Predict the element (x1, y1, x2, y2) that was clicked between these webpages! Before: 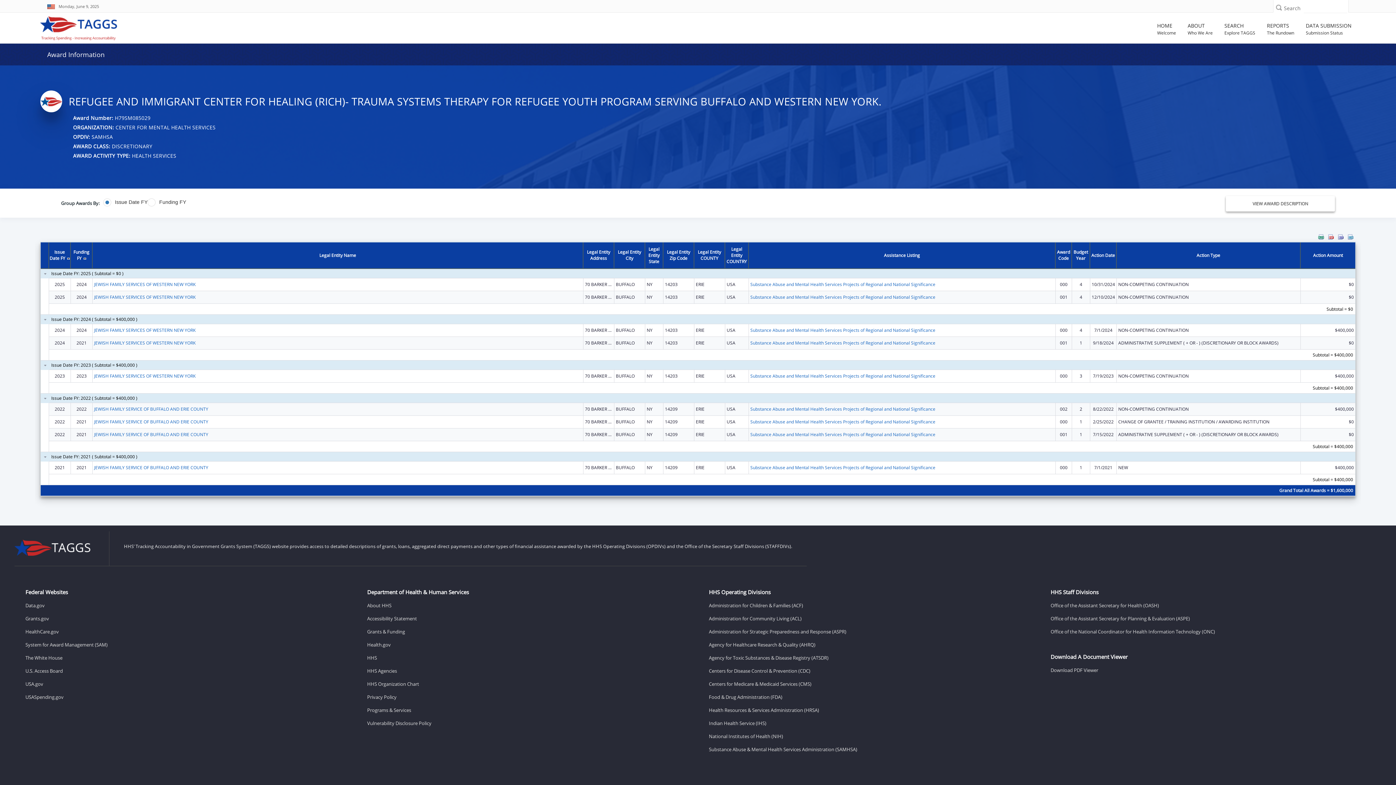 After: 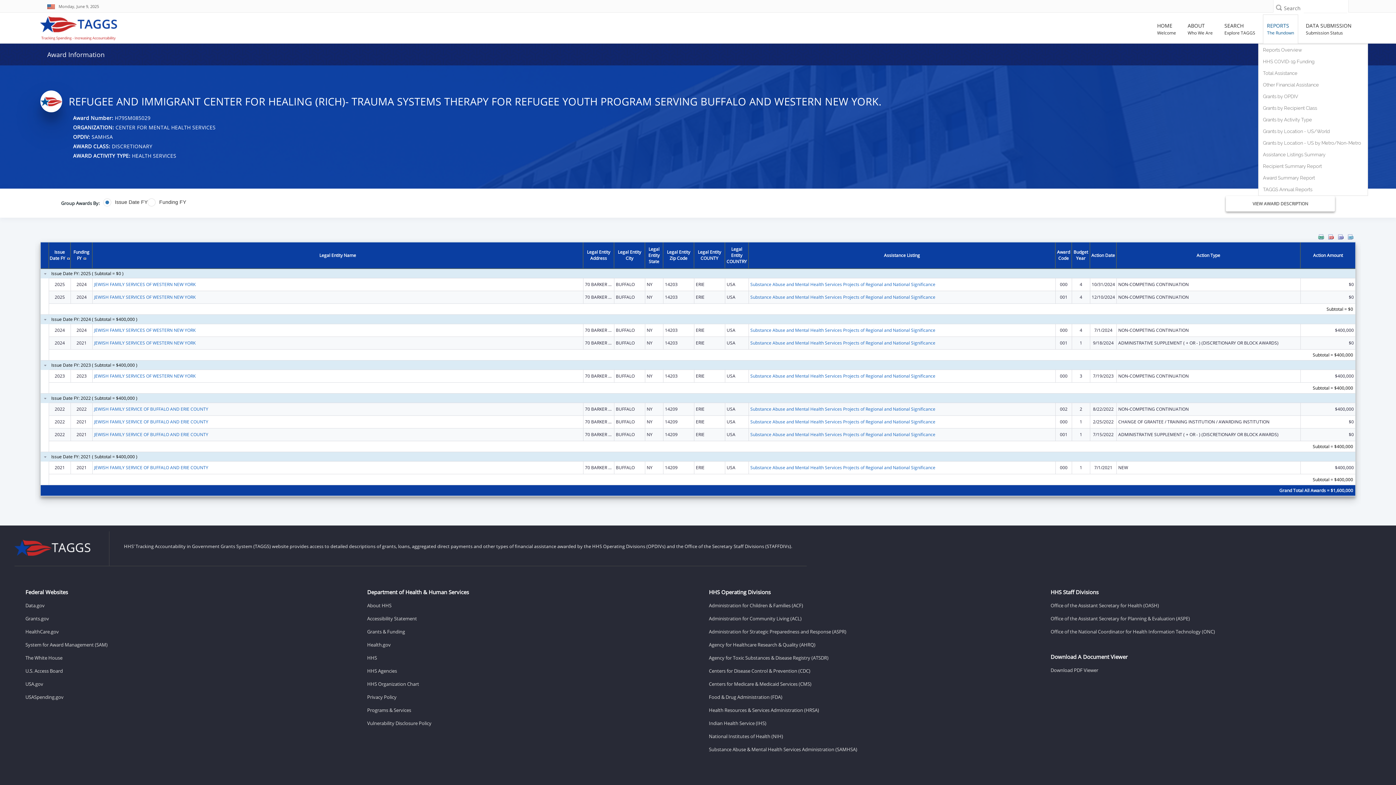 Action: label: REPORTS
The Rundown bbox: (1263, 14, 1298, 43)